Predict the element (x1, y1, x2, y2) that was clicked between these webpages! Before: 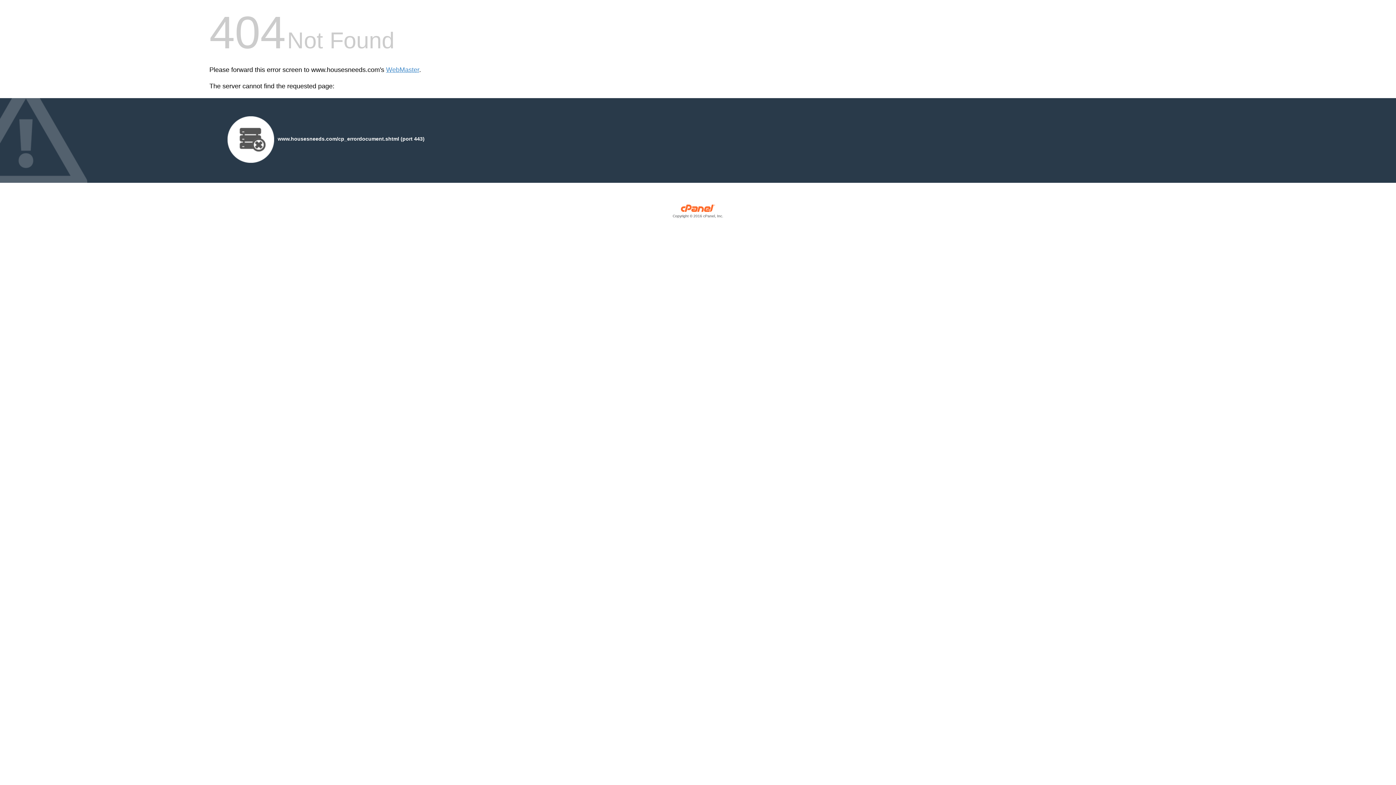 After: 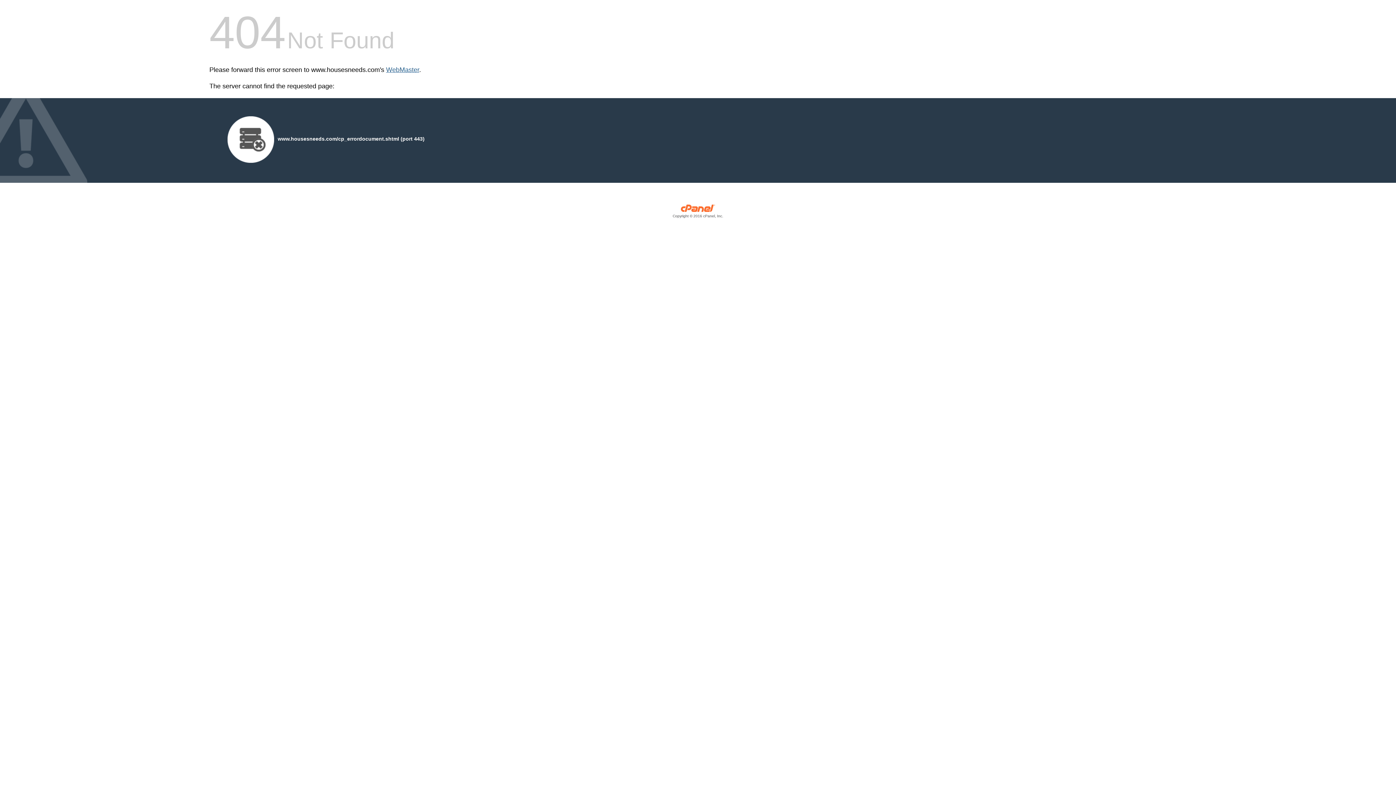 Action: label: WebMaster bbox: (386, 66, 419, 73)